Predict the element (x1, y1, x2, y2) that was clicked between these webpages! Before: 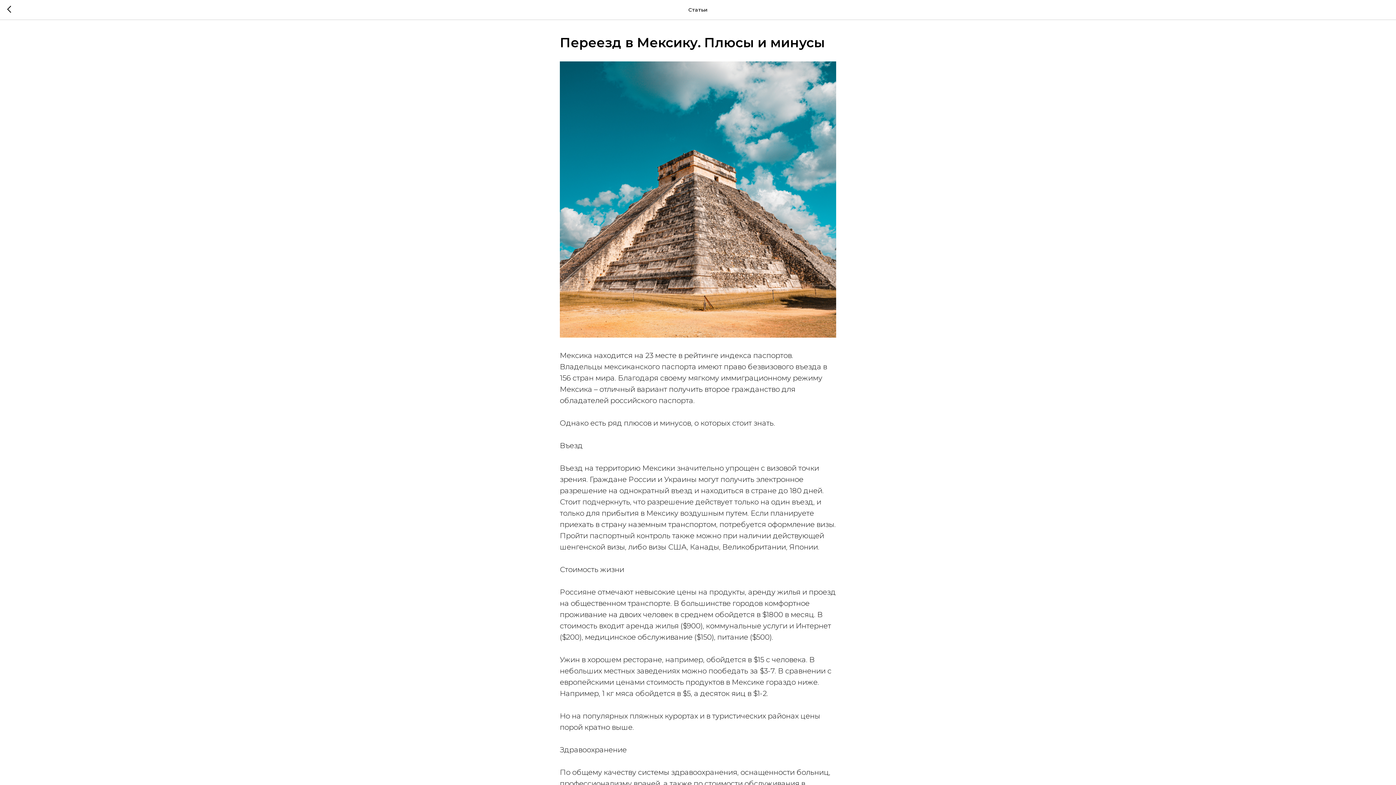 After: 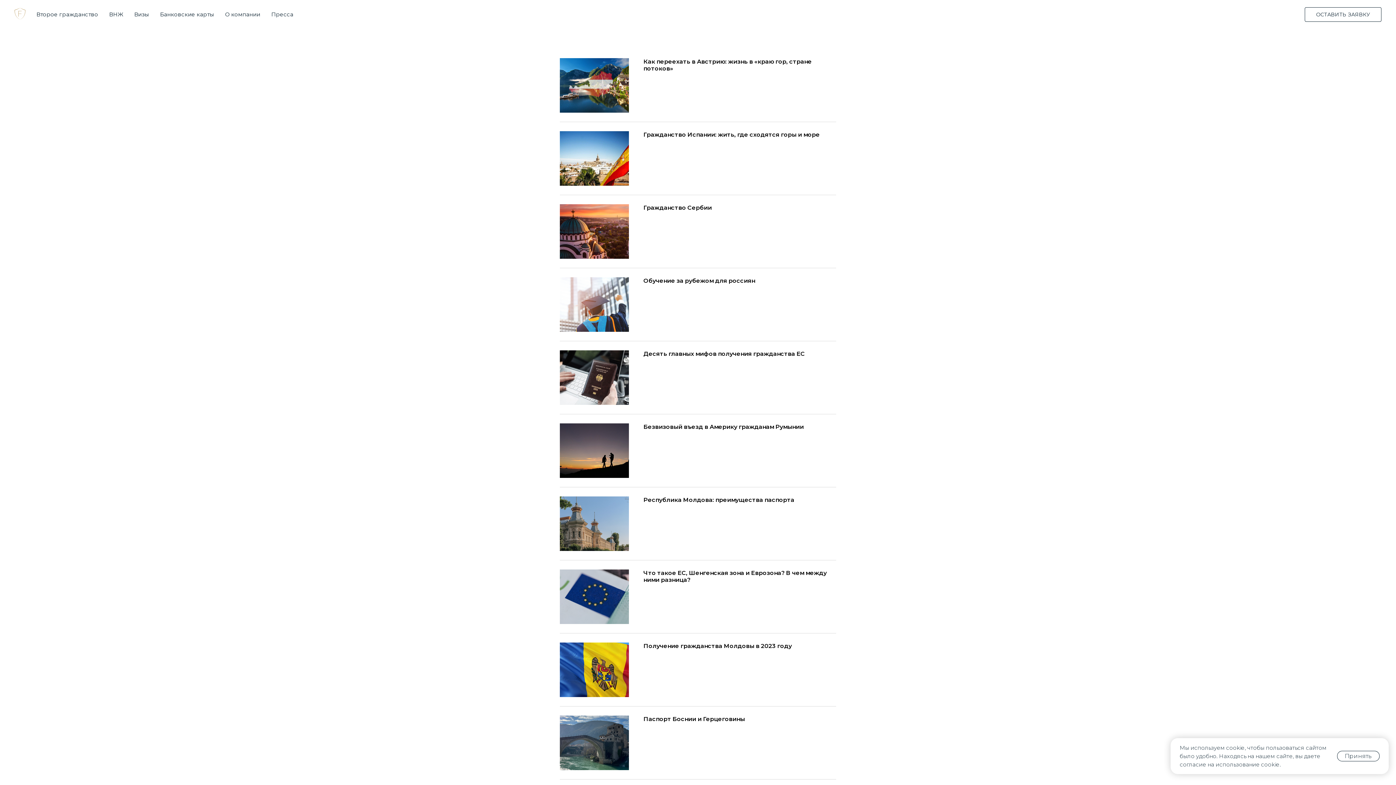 Action: bbox: (7, 5, 15, 14)